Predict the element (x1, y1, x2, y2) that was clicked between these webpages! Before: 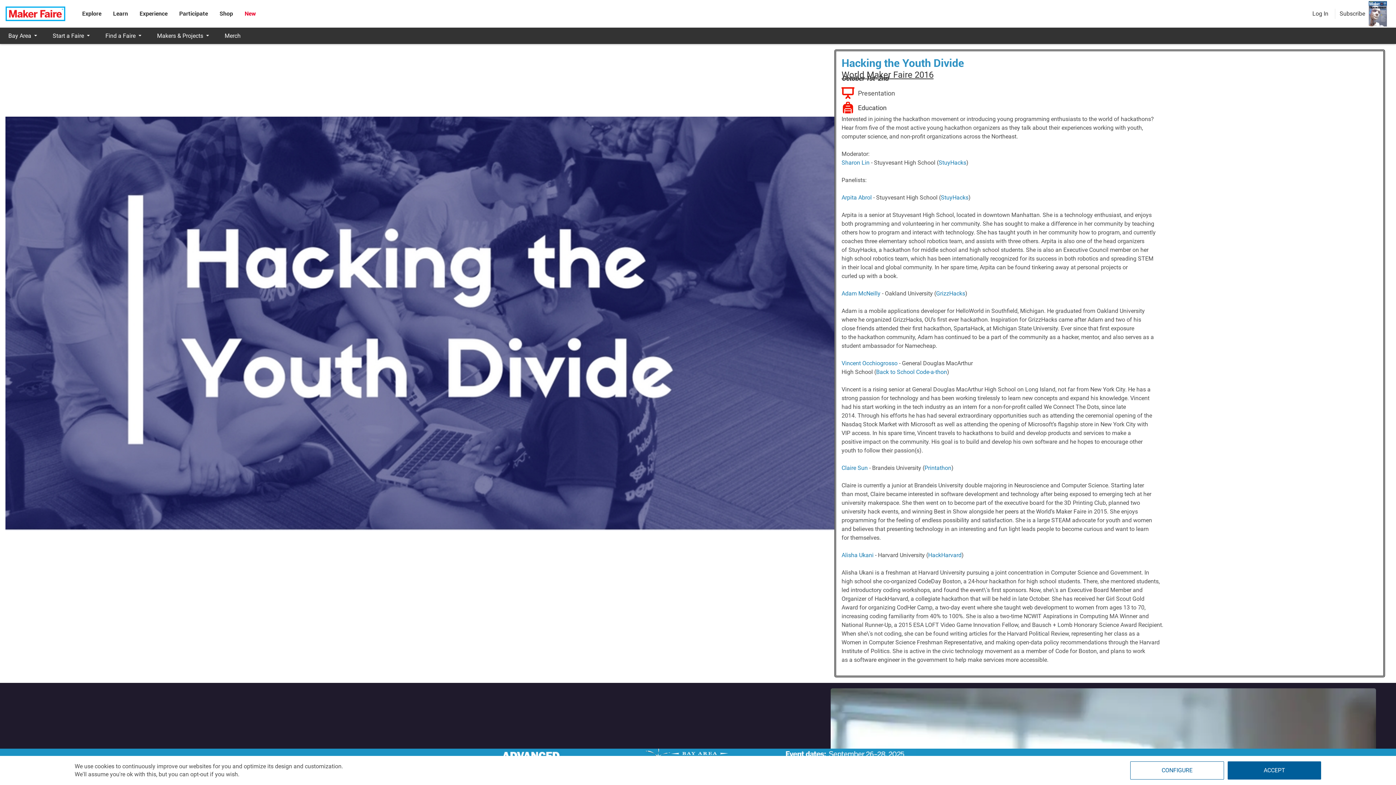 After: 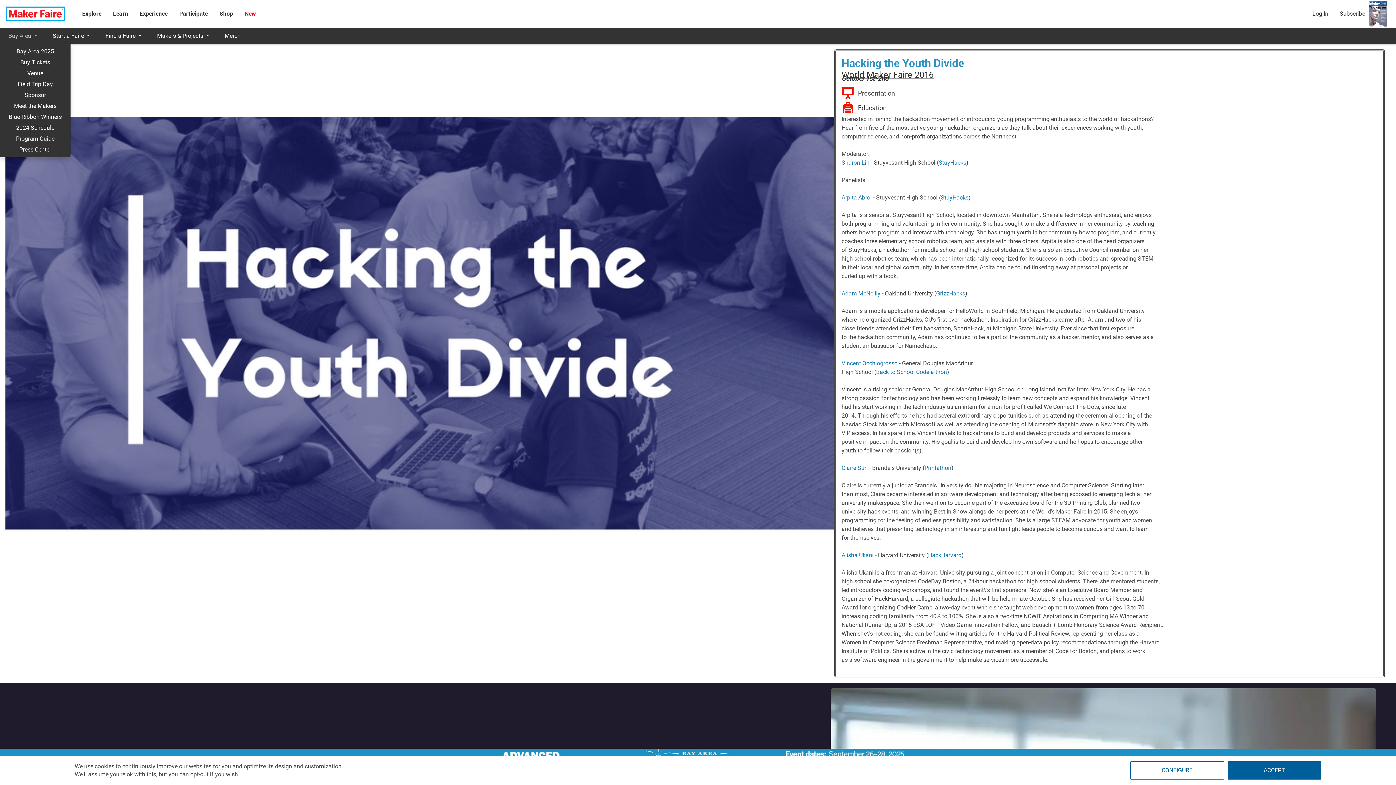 Action: label: Bay Area bbox: (0, 27, 44, 44)